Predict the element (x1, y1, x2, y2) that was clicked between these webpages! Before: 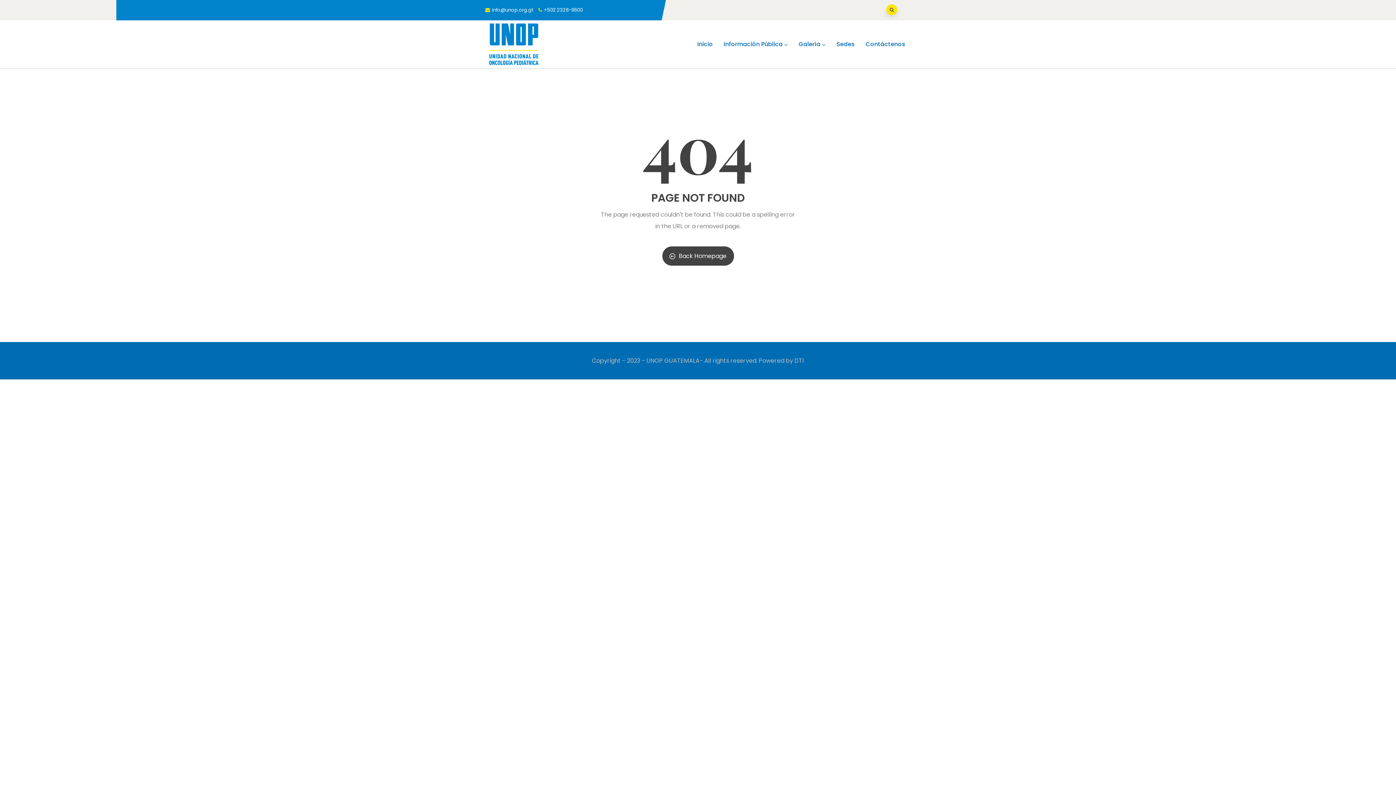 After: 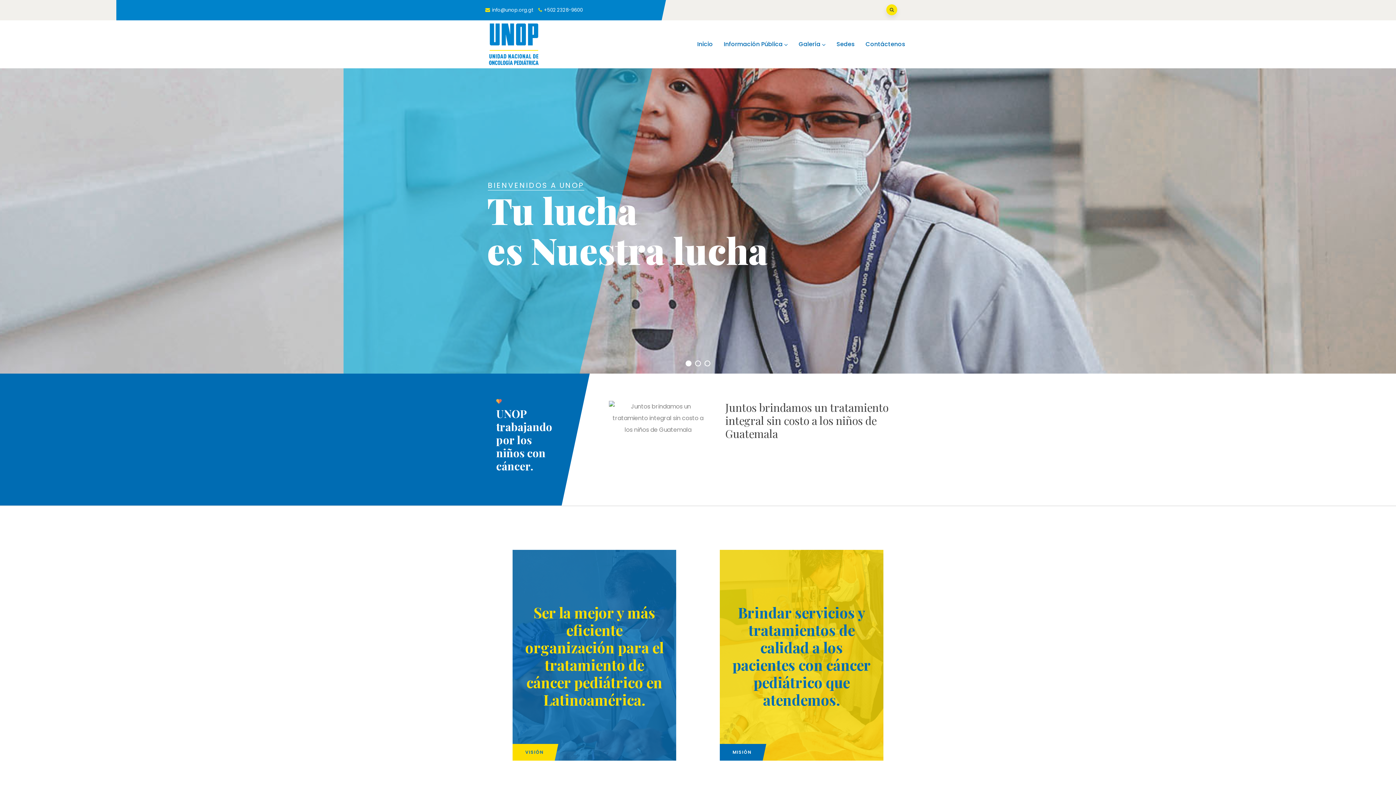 Action: bbox: (485, 23, 543, 31)